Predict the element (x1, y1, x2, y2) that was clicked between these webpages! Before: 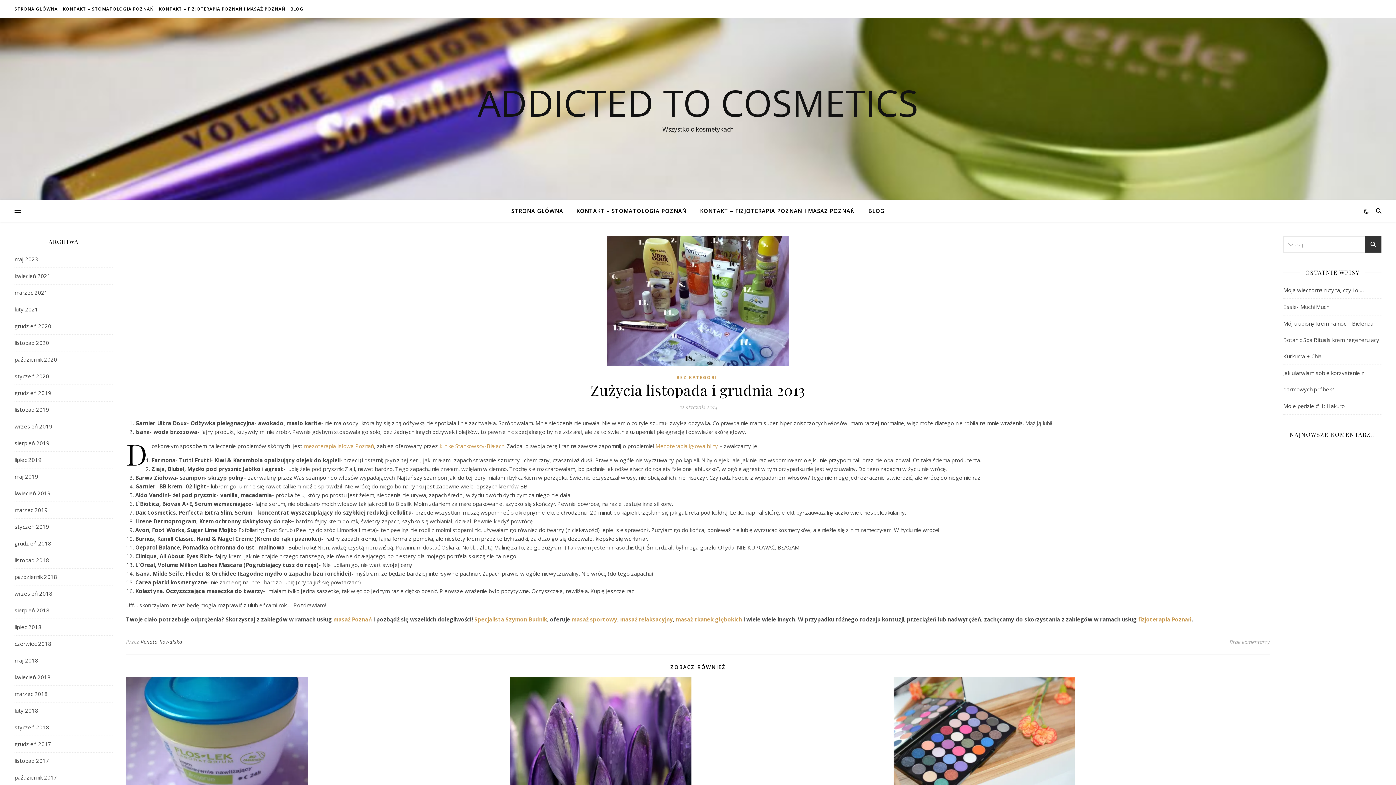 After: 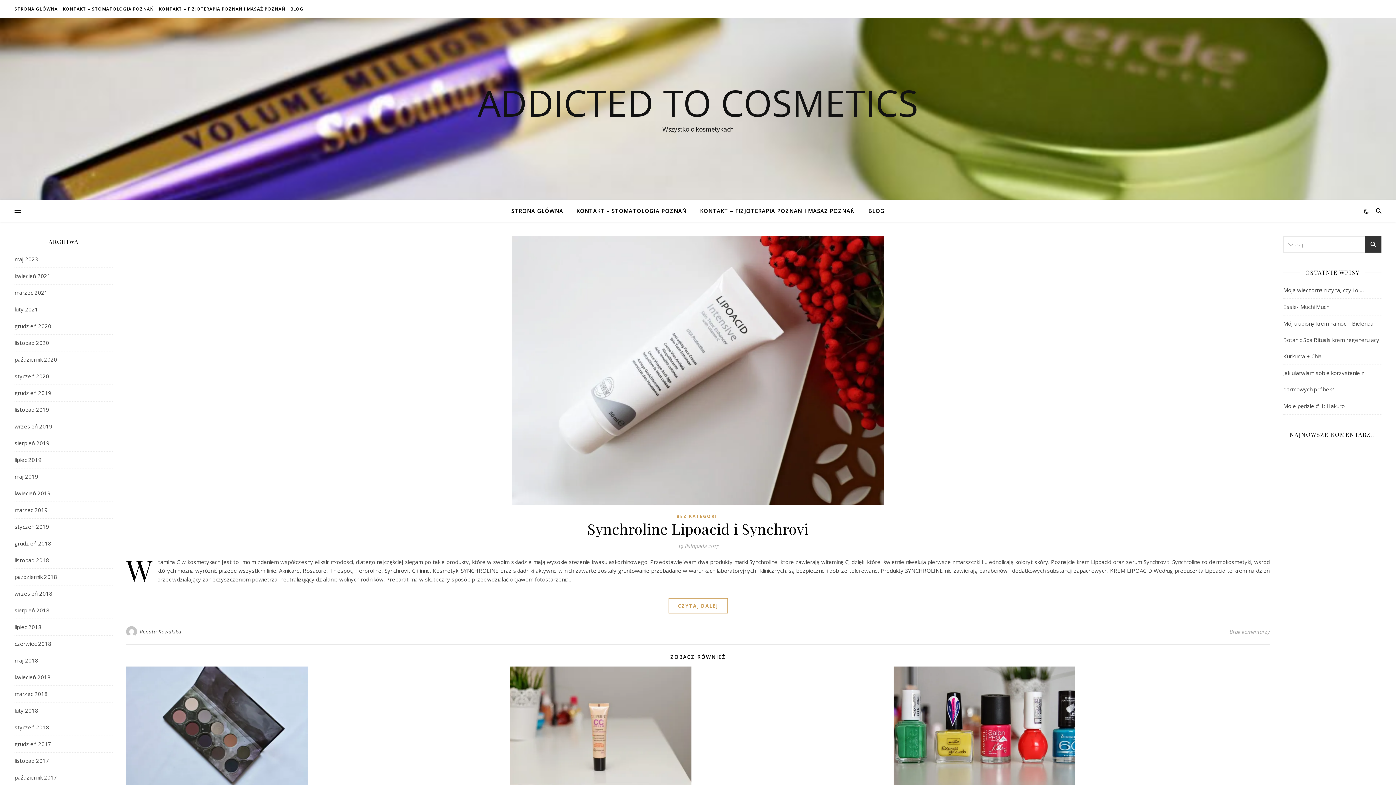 Action: bbox: (14, 753, 49, 769) label: listopad 2017